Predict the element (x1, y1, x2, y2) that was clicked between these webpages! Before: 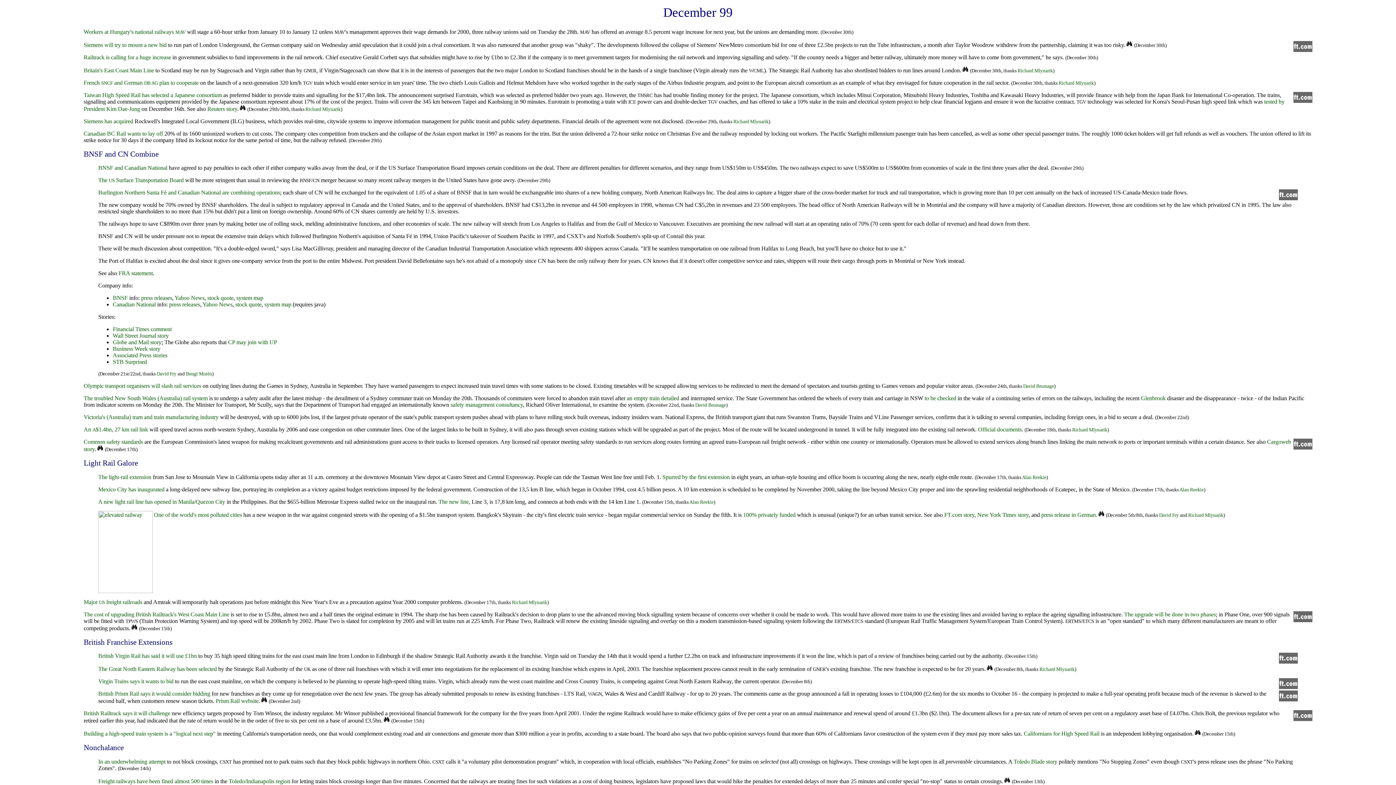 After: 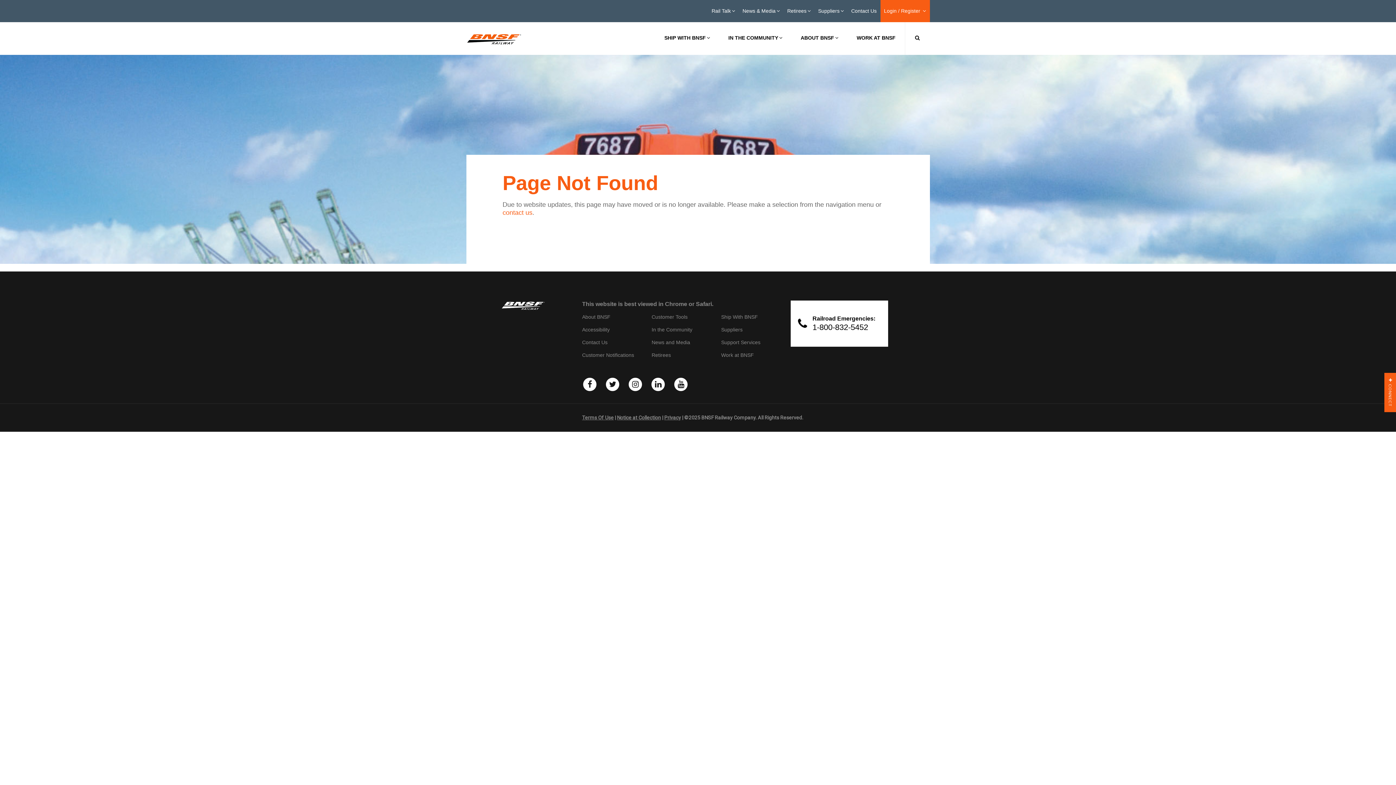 Action: bbox: (236, 294, 263, 301) label: system map